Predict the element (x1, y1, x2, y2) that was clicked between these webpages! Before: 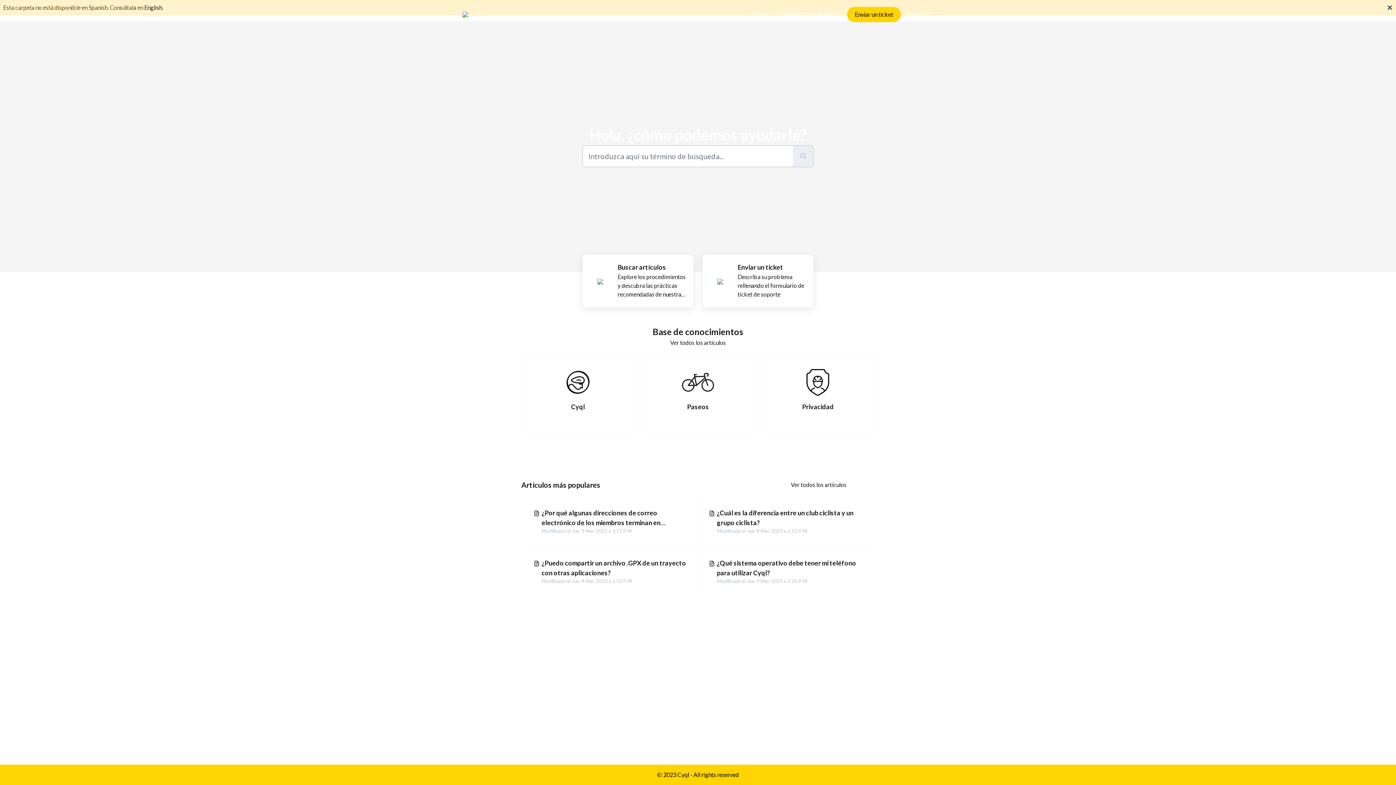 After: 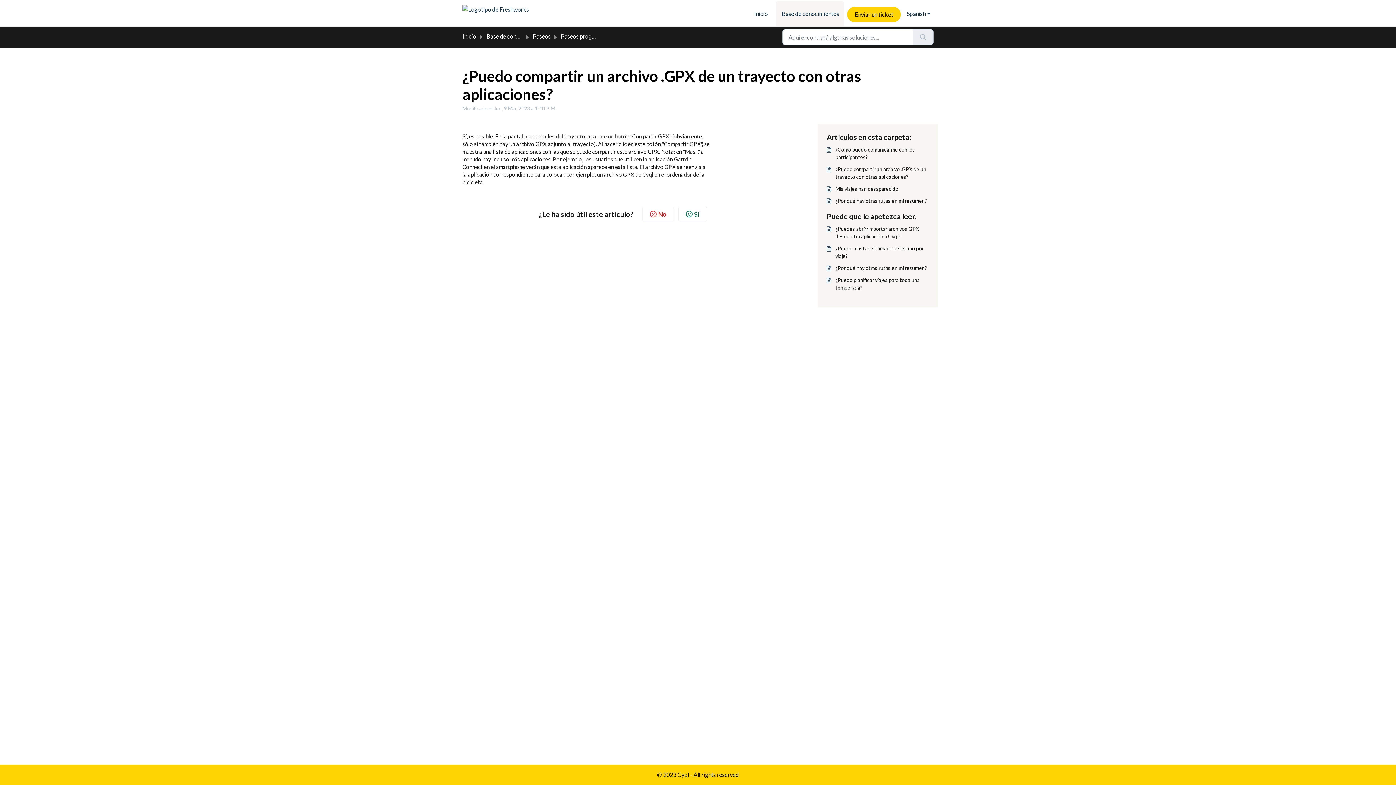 Action: bbox: (522, 546, 698, 596) label: Filtros avanzados de búsqueda